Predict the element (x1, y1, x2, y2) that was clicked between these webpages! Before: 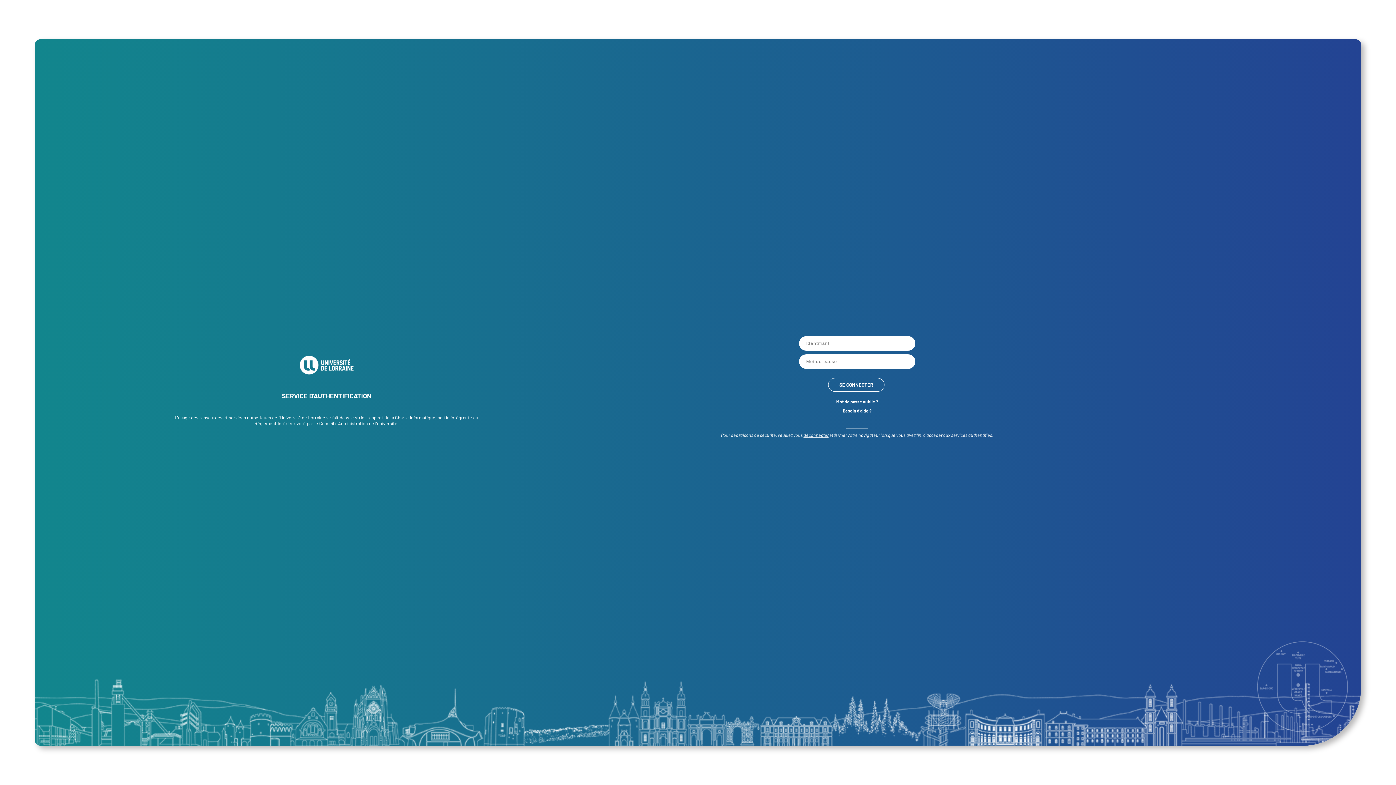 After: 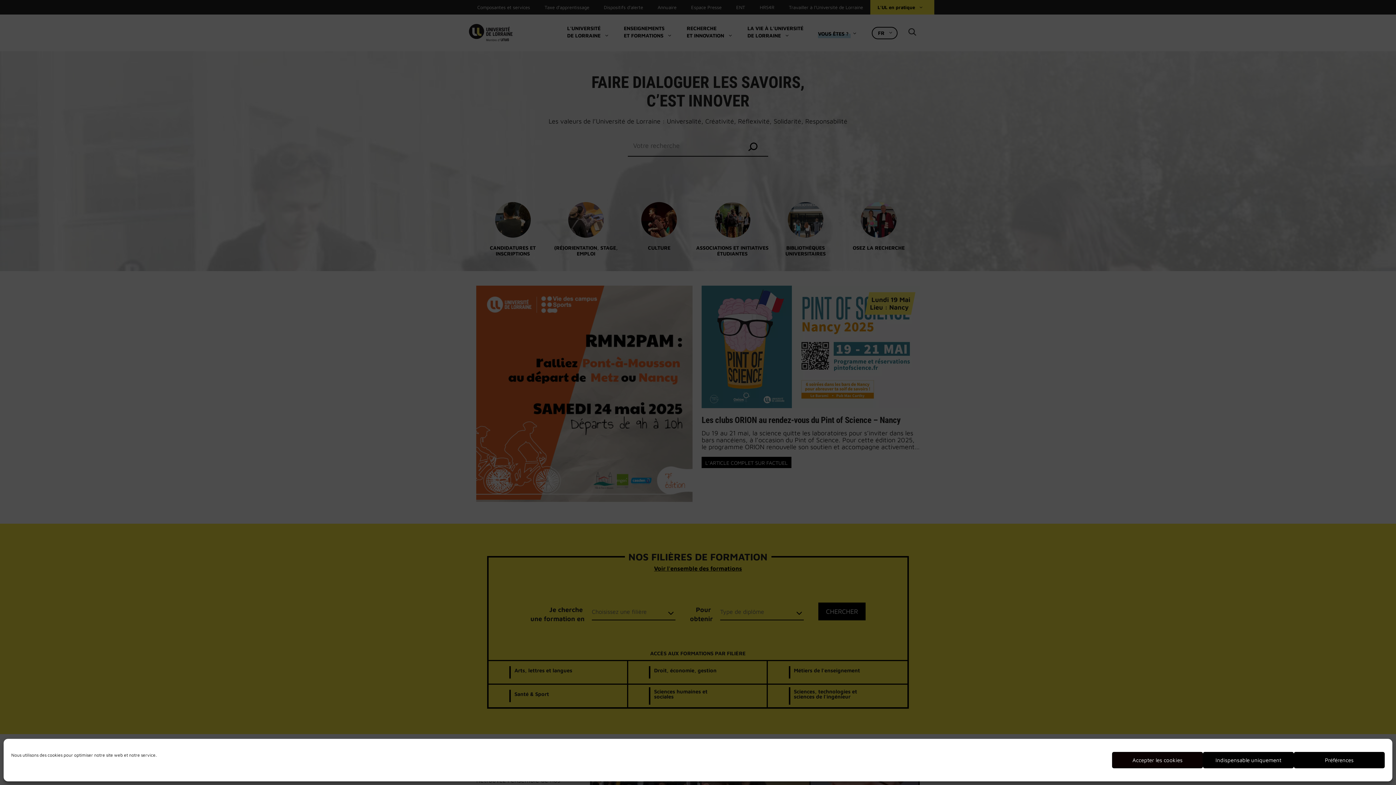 Action: bbox: (167, 354, 485, 377)